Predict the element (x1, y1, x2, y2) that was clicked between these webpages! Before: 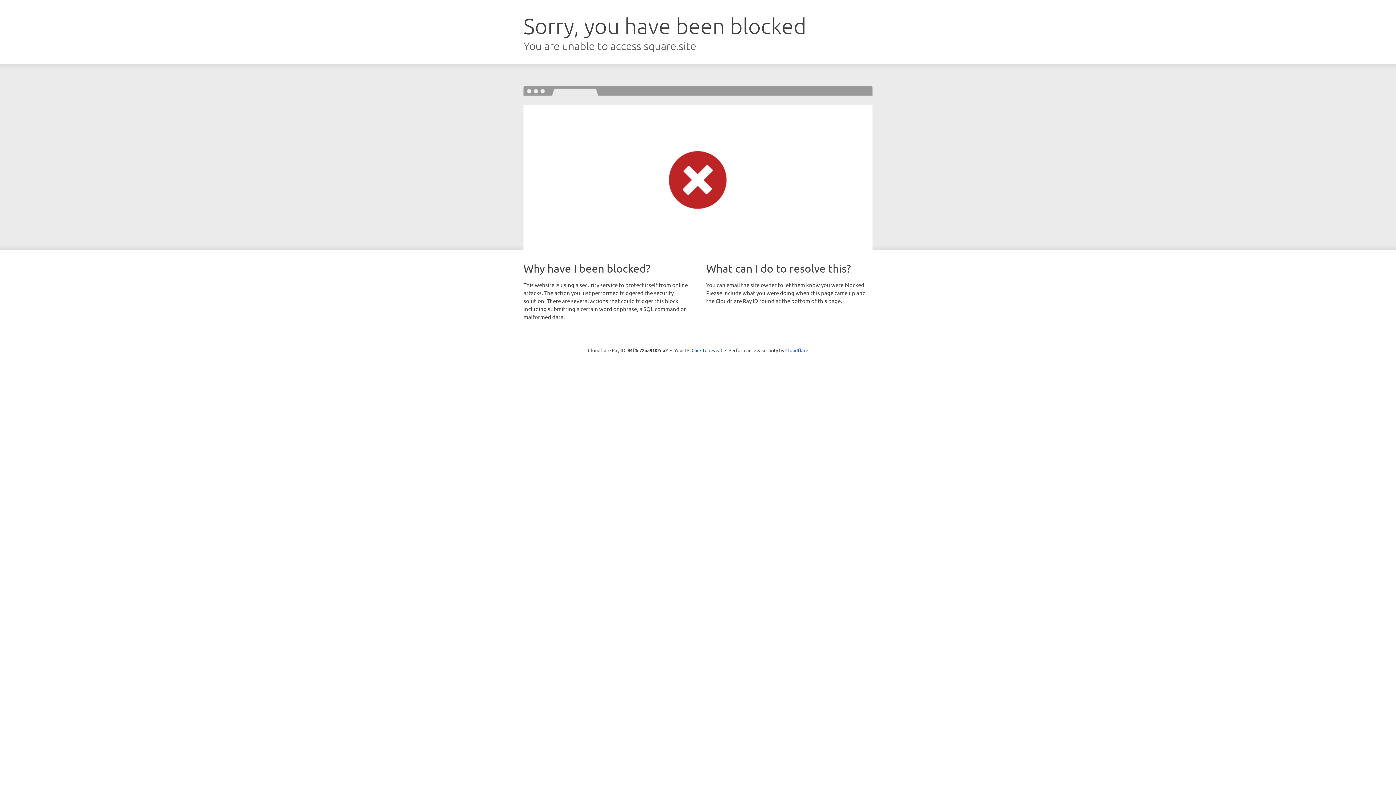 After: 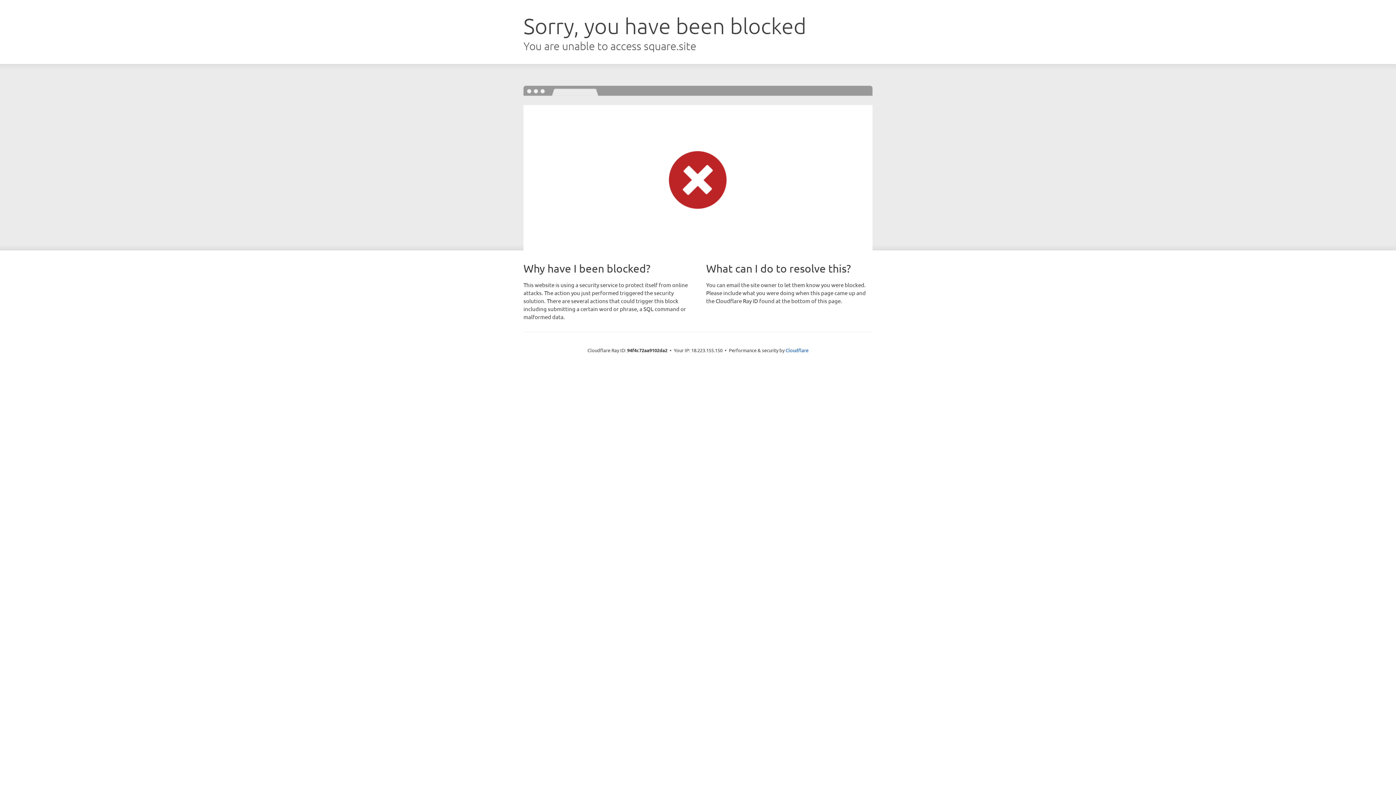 Action: label: Click to reveal bbox: (691, 346, 722, 353)